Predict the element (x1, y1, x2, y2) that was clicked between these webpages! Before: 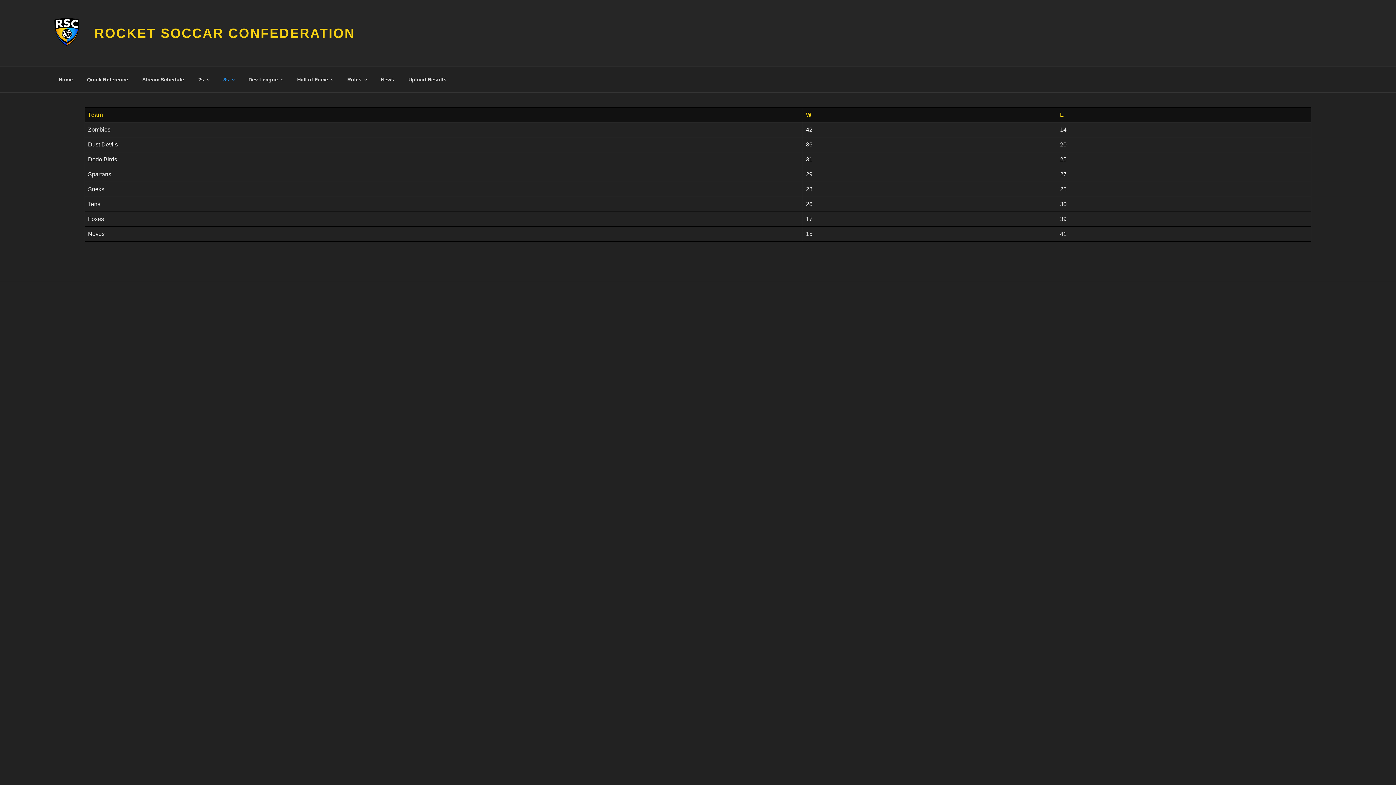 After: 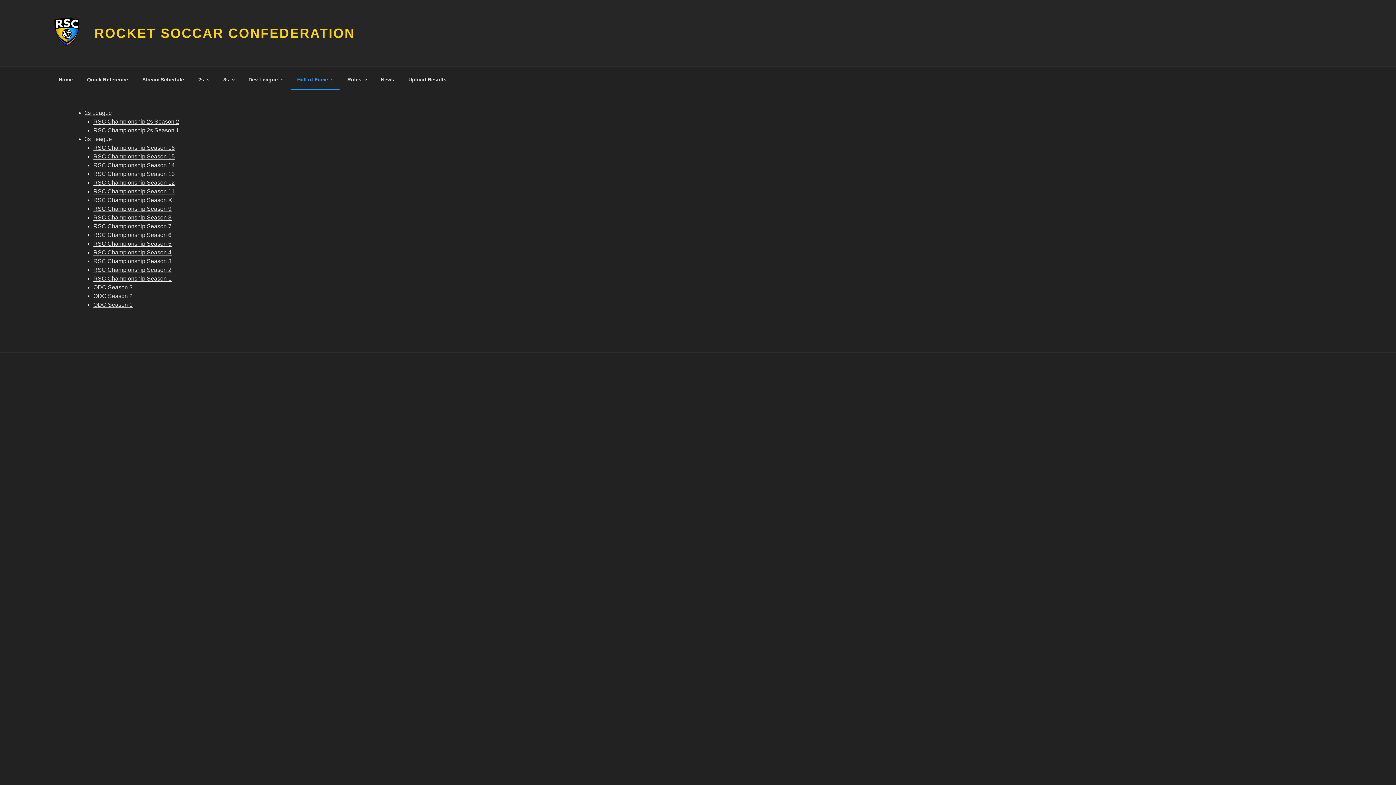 Action: bbox: (290, 70, 339, 88) label: Hall of Fame